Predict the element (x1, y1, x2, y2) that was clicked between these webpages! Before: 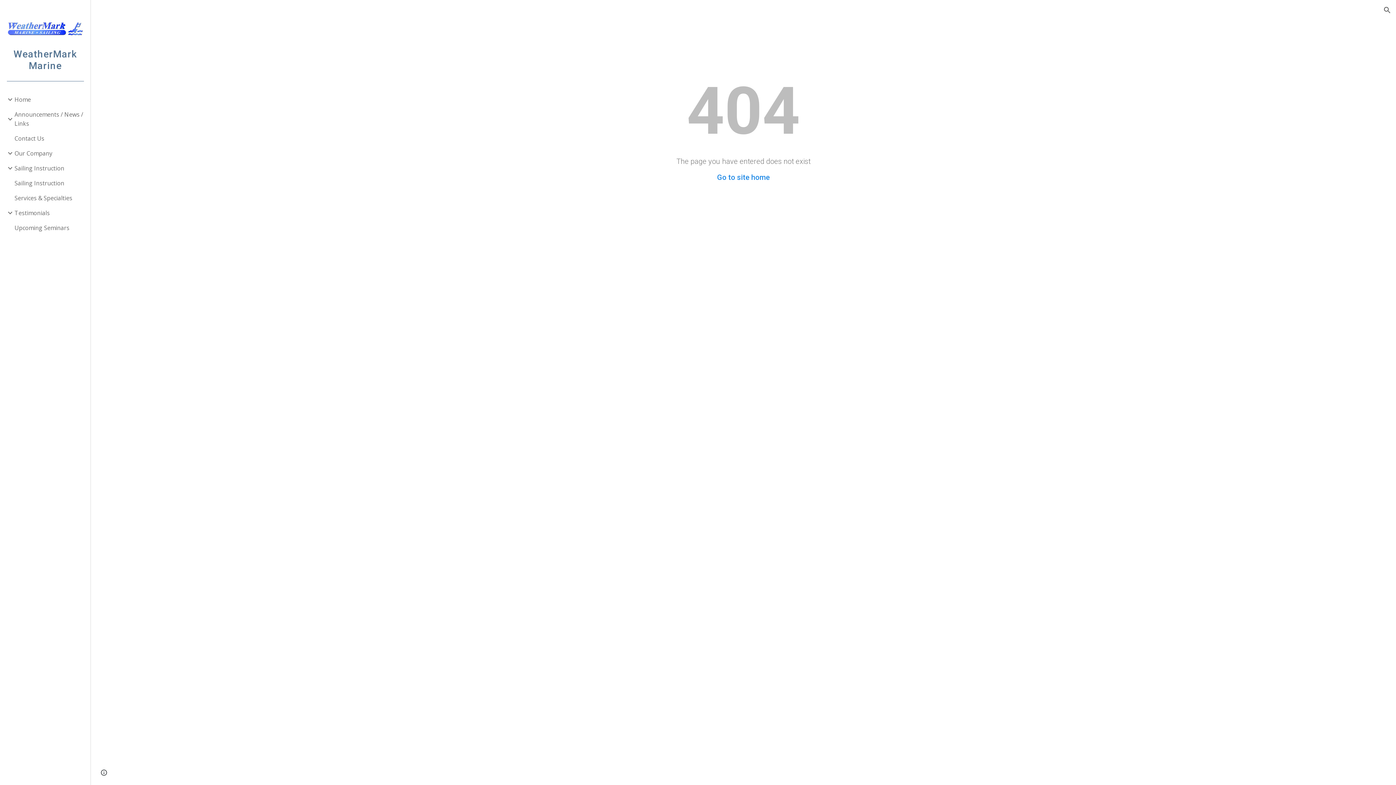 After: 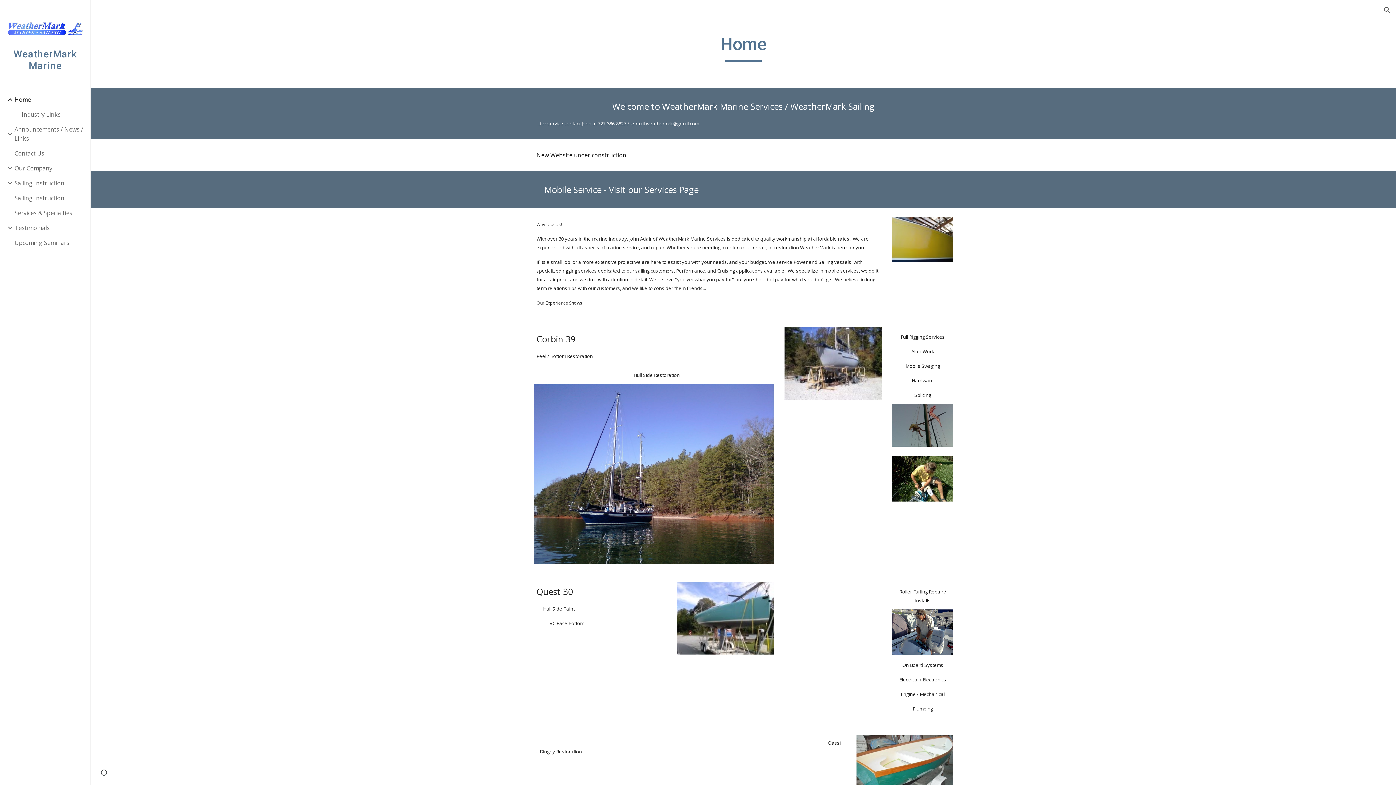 Action: bbox: (7, 22, 82, 36)